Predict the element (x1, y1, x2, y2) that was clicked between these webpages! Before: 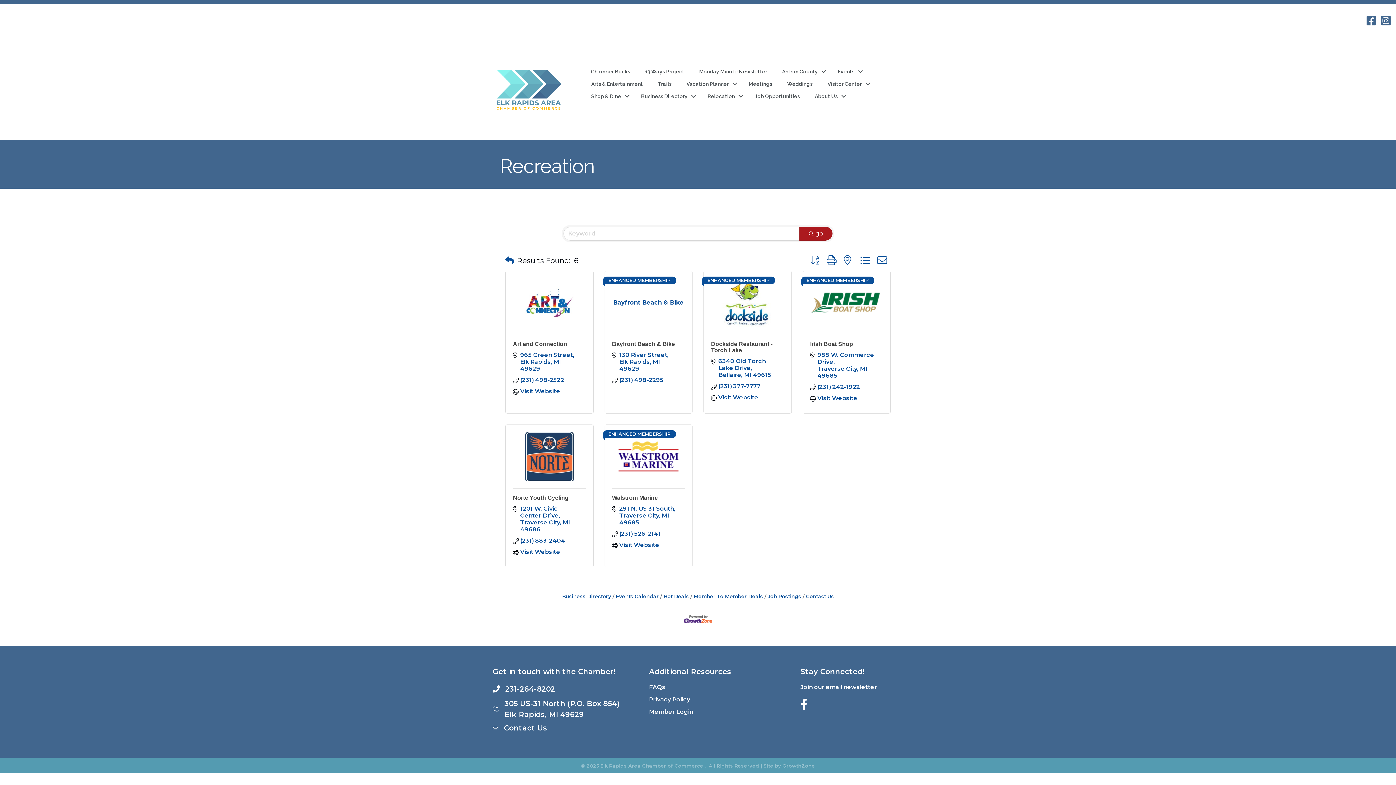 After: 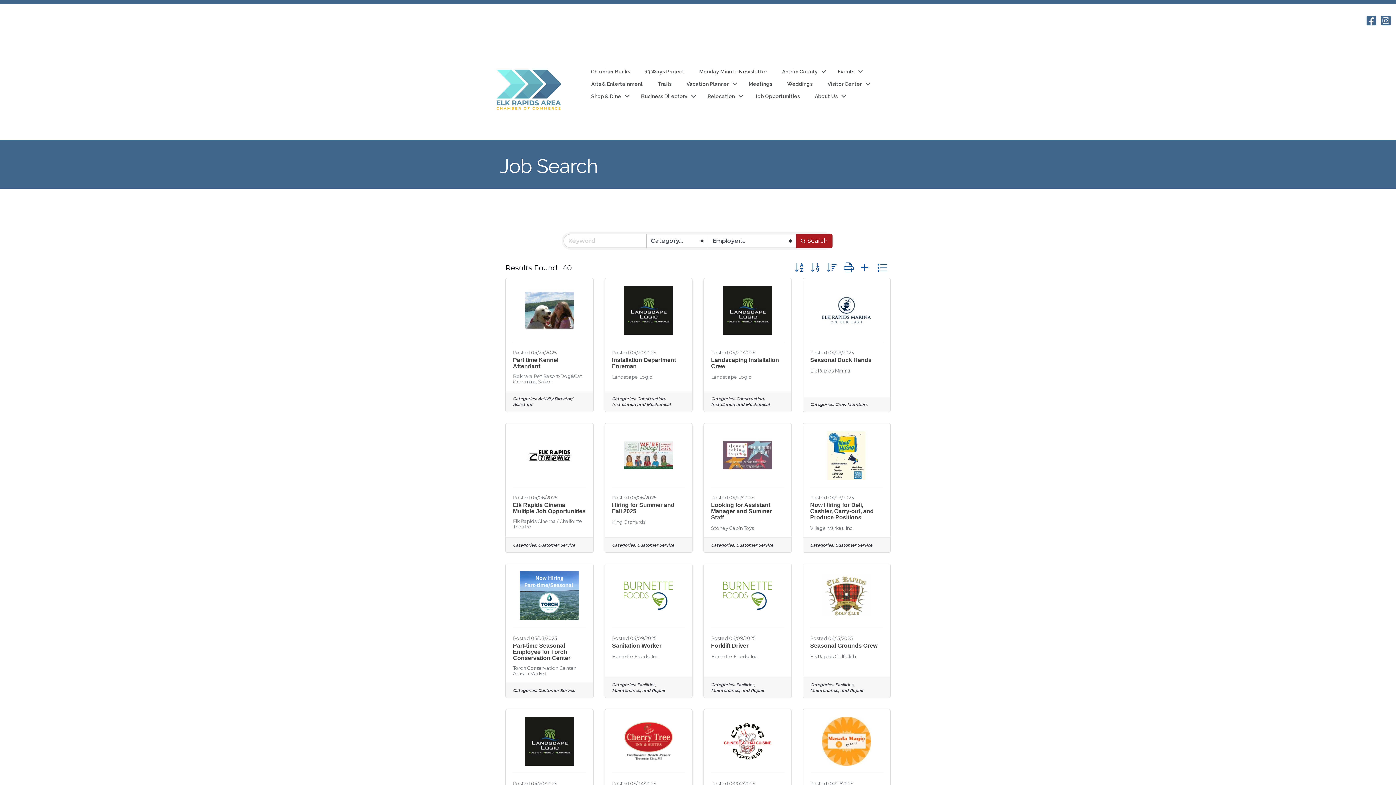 Action: label: Job Postings bbox: (764, 593, 801, 599)